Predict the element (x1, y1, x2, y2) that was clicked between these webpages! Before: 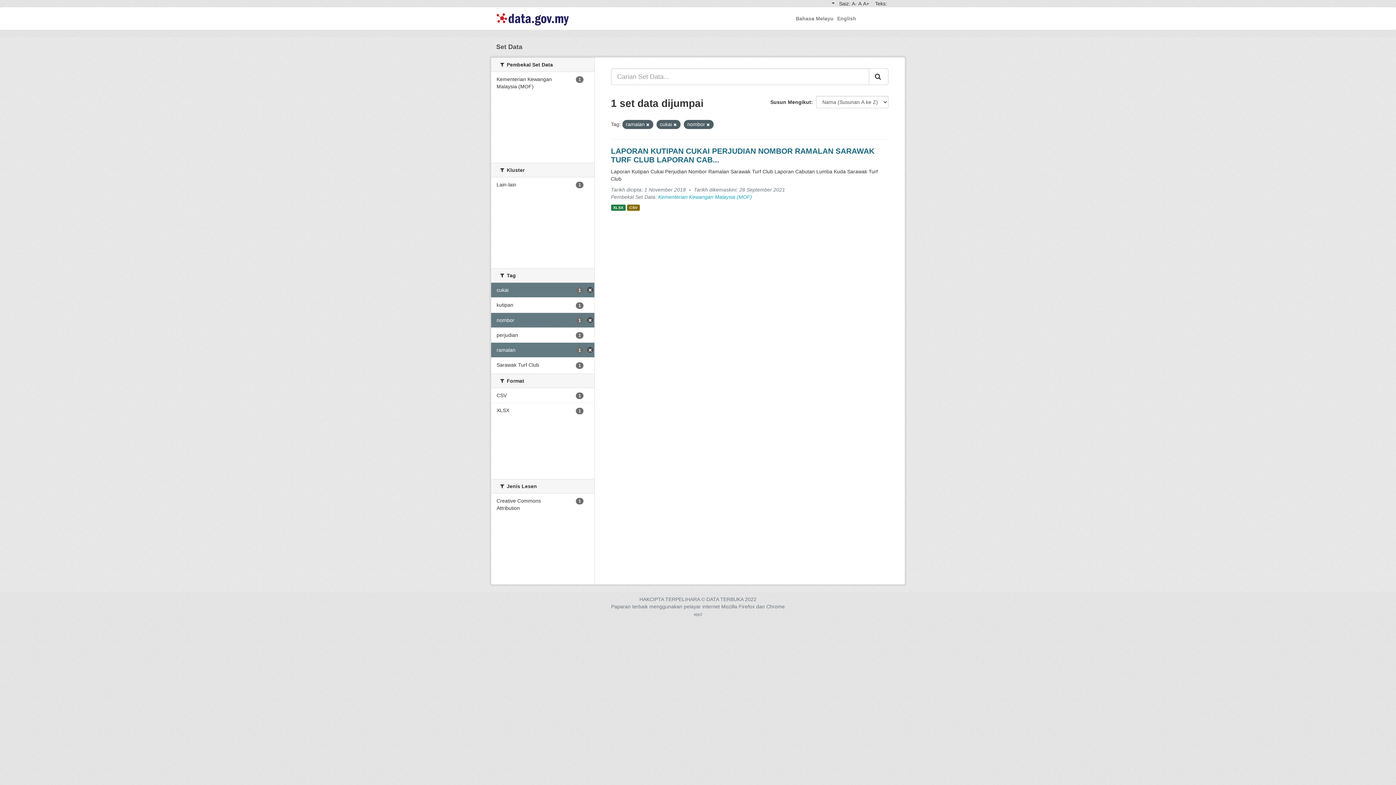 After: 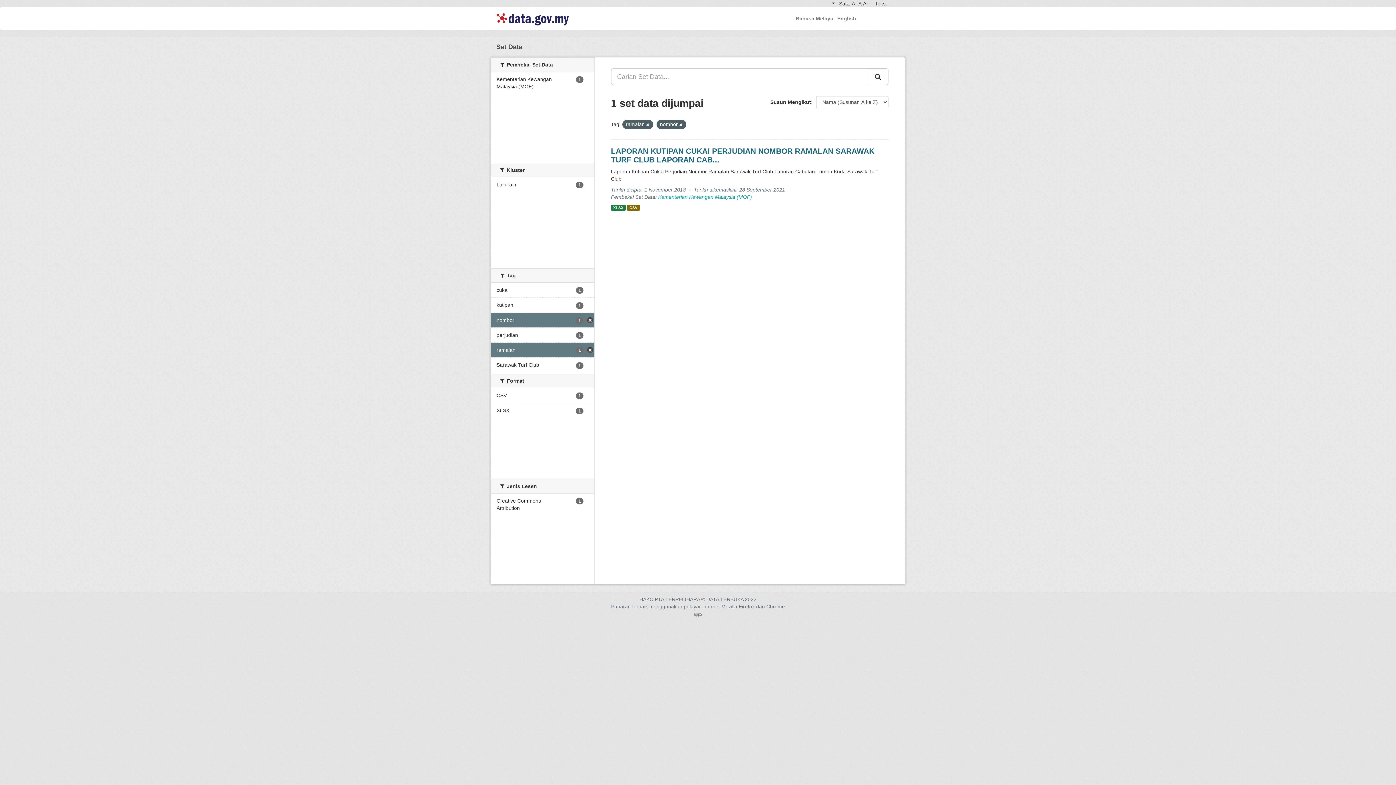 Action: bbox: (673, 122, 676, 126)